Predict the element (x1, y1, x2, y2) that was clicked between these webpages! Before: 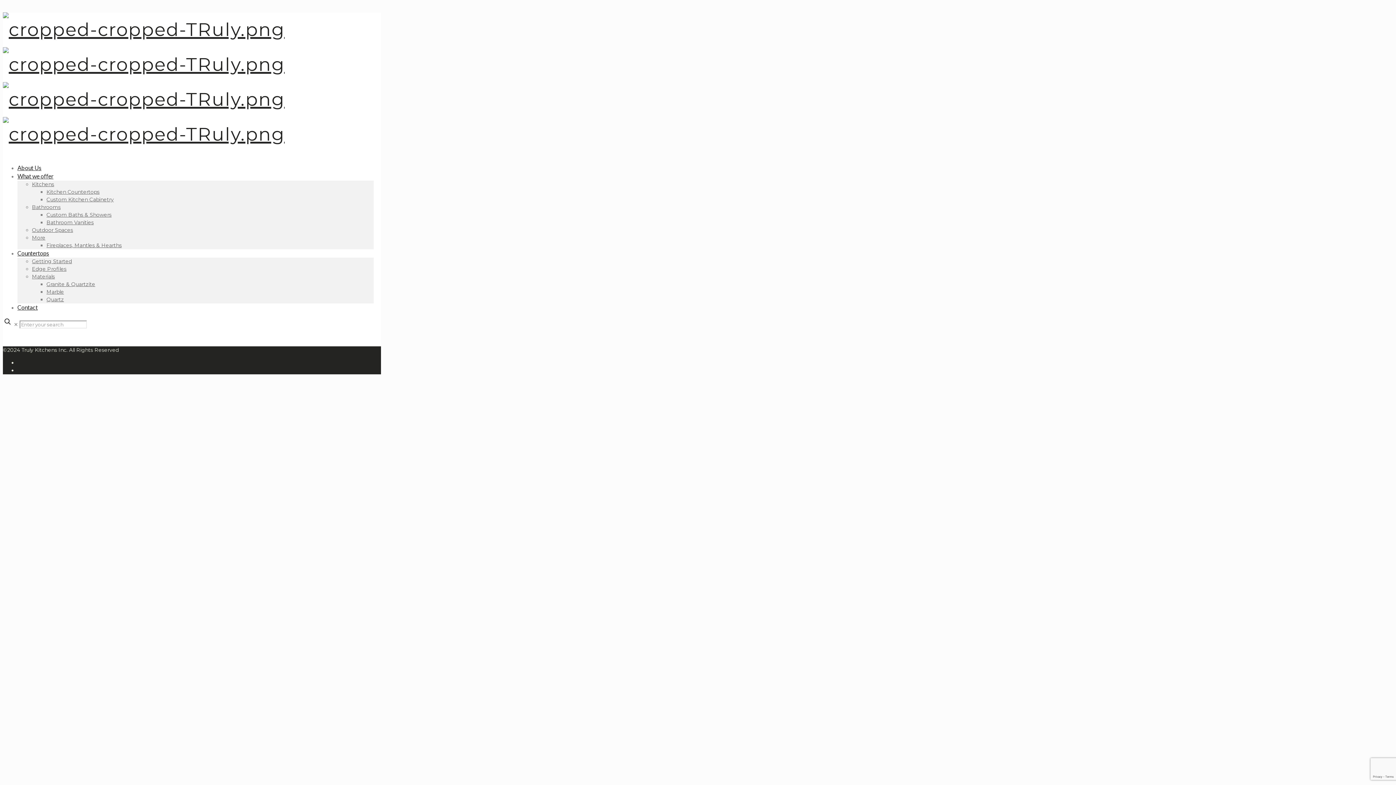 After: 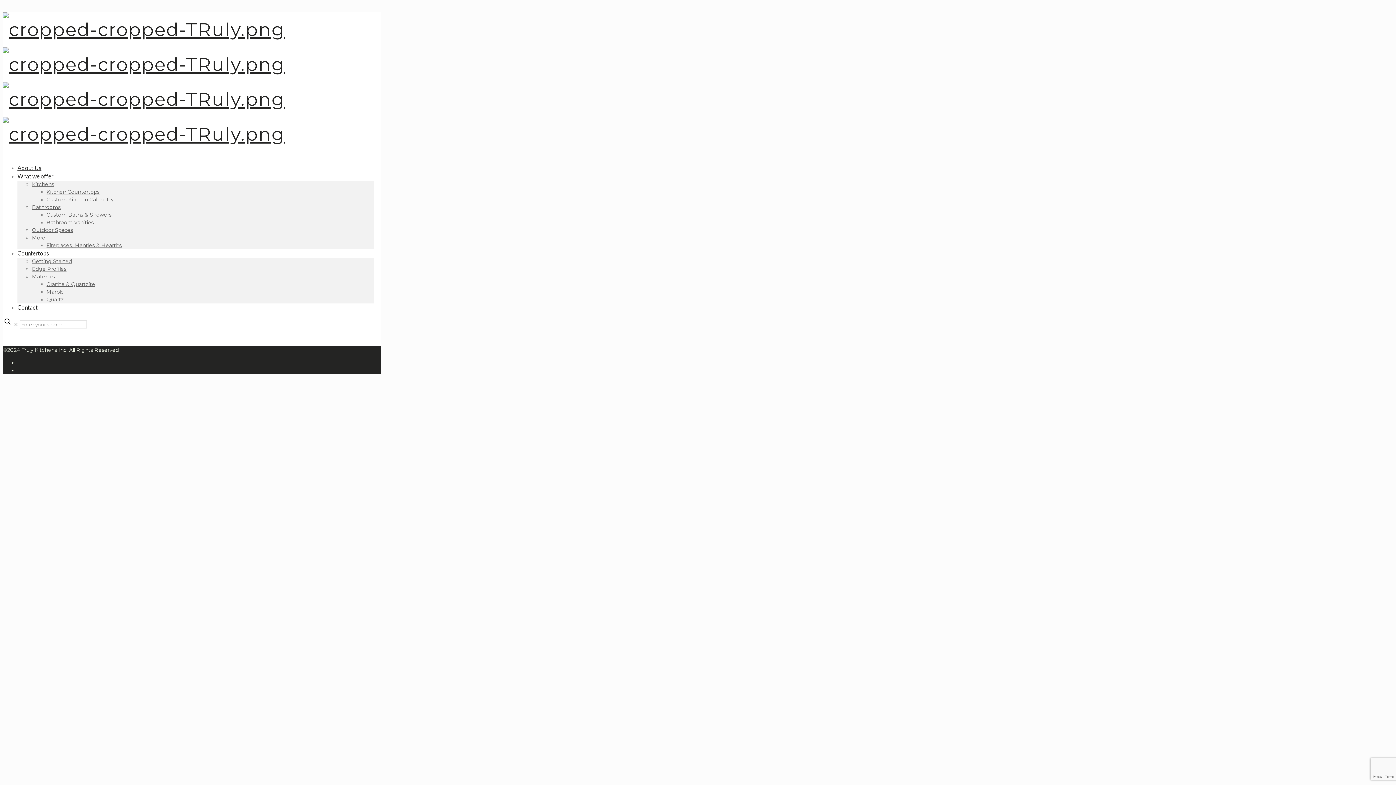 Action: label: Countertops bbox: (17, 237, 49, 268)